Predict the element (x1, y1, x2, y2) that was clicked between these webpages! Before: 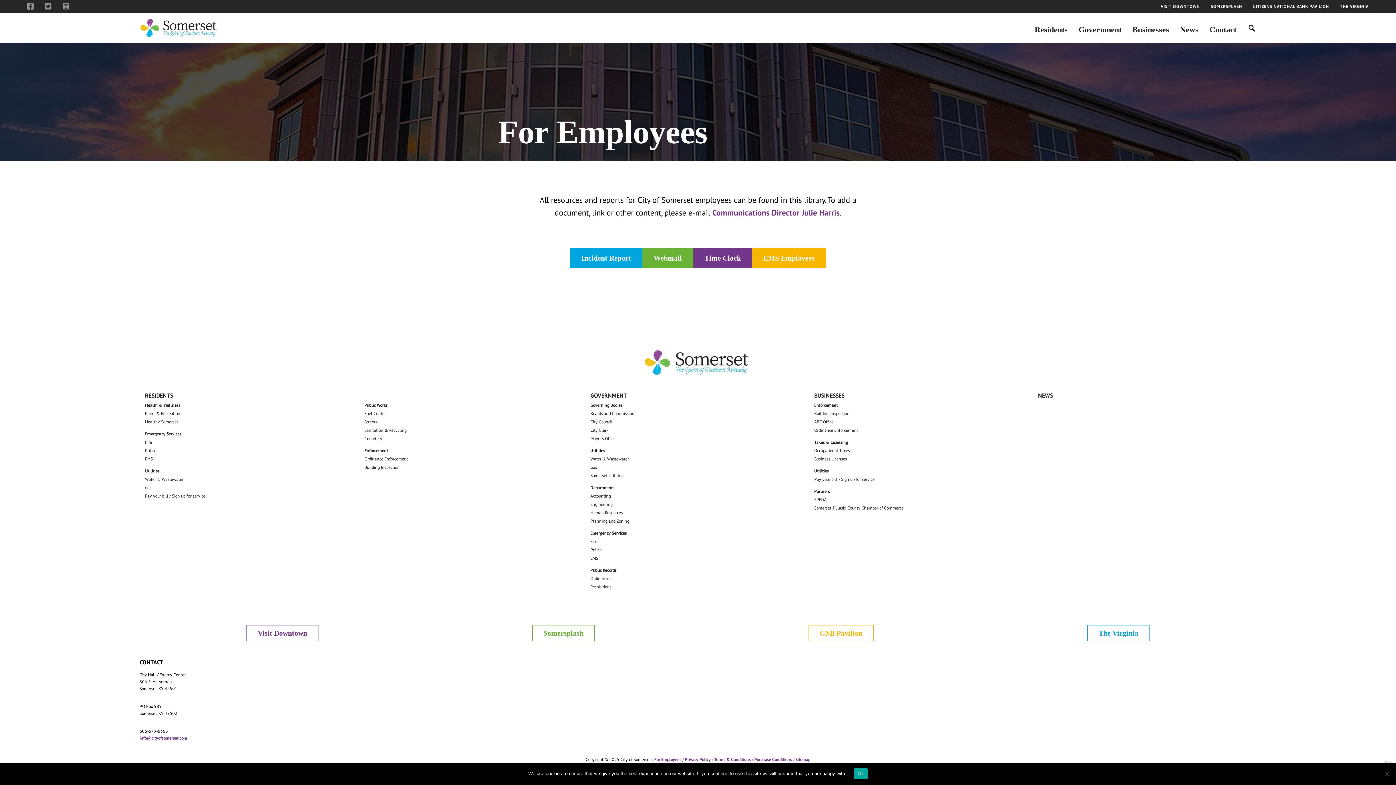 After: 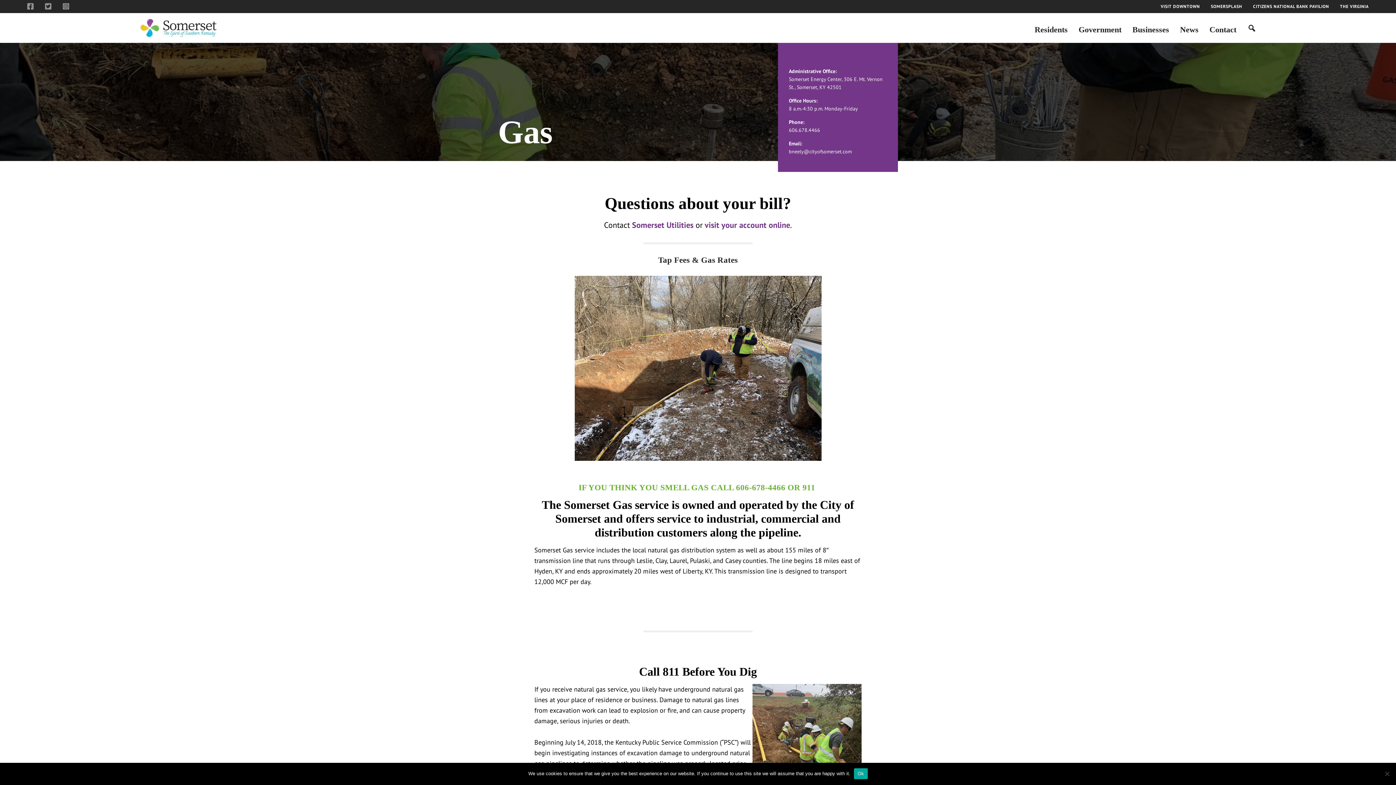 Action: label: Gas bbox: (145, 483, 360, 492)